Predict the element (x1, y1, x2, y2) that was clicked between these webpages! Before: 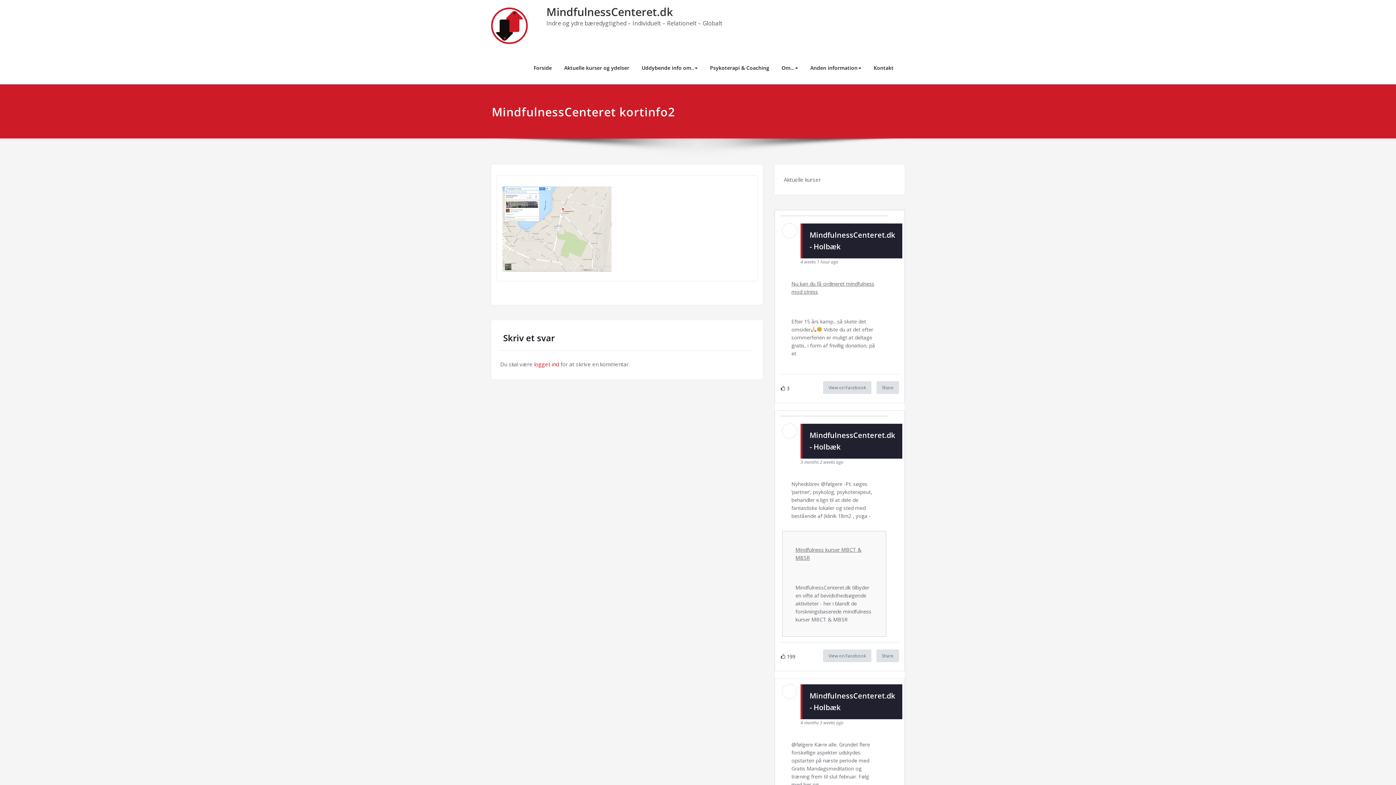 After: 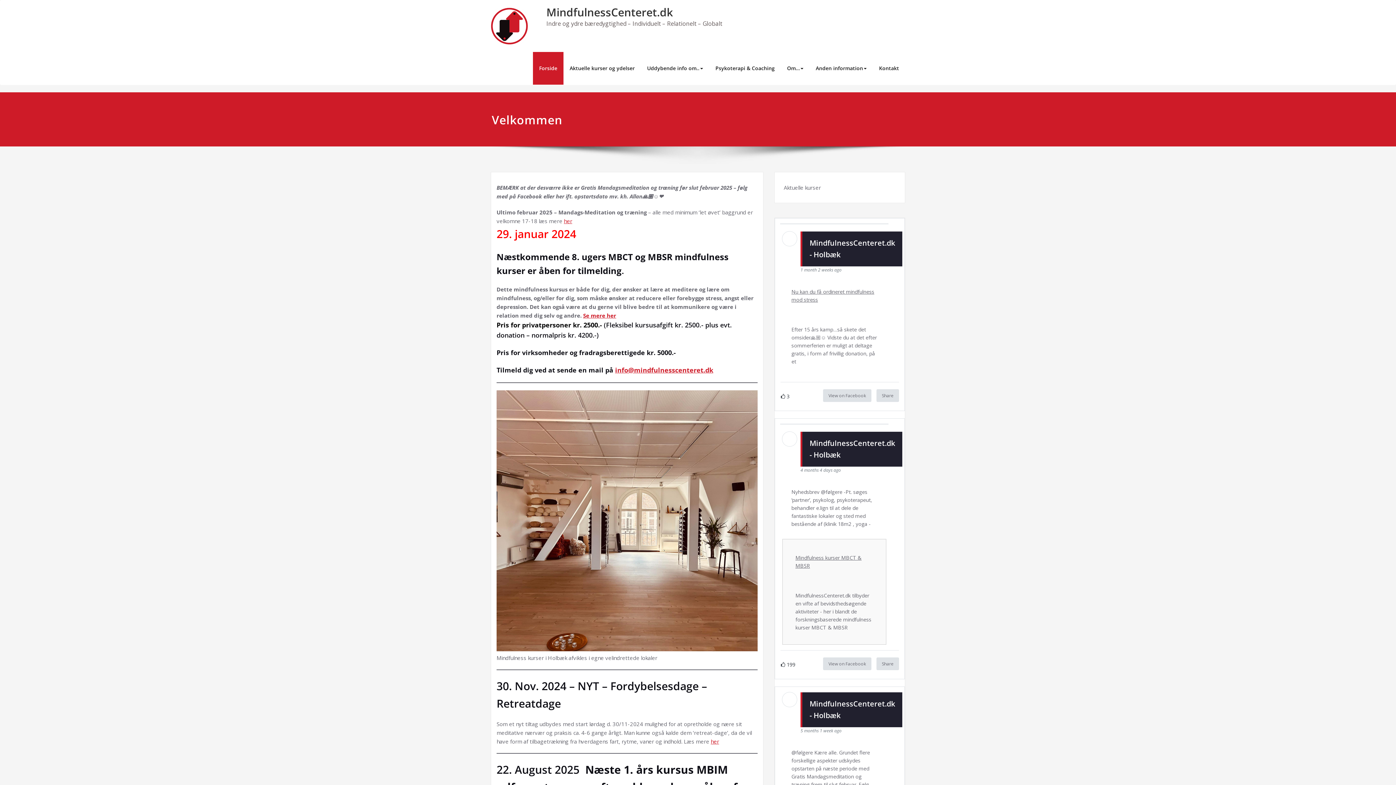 Action: bbox: (490, 0, 546, 51)